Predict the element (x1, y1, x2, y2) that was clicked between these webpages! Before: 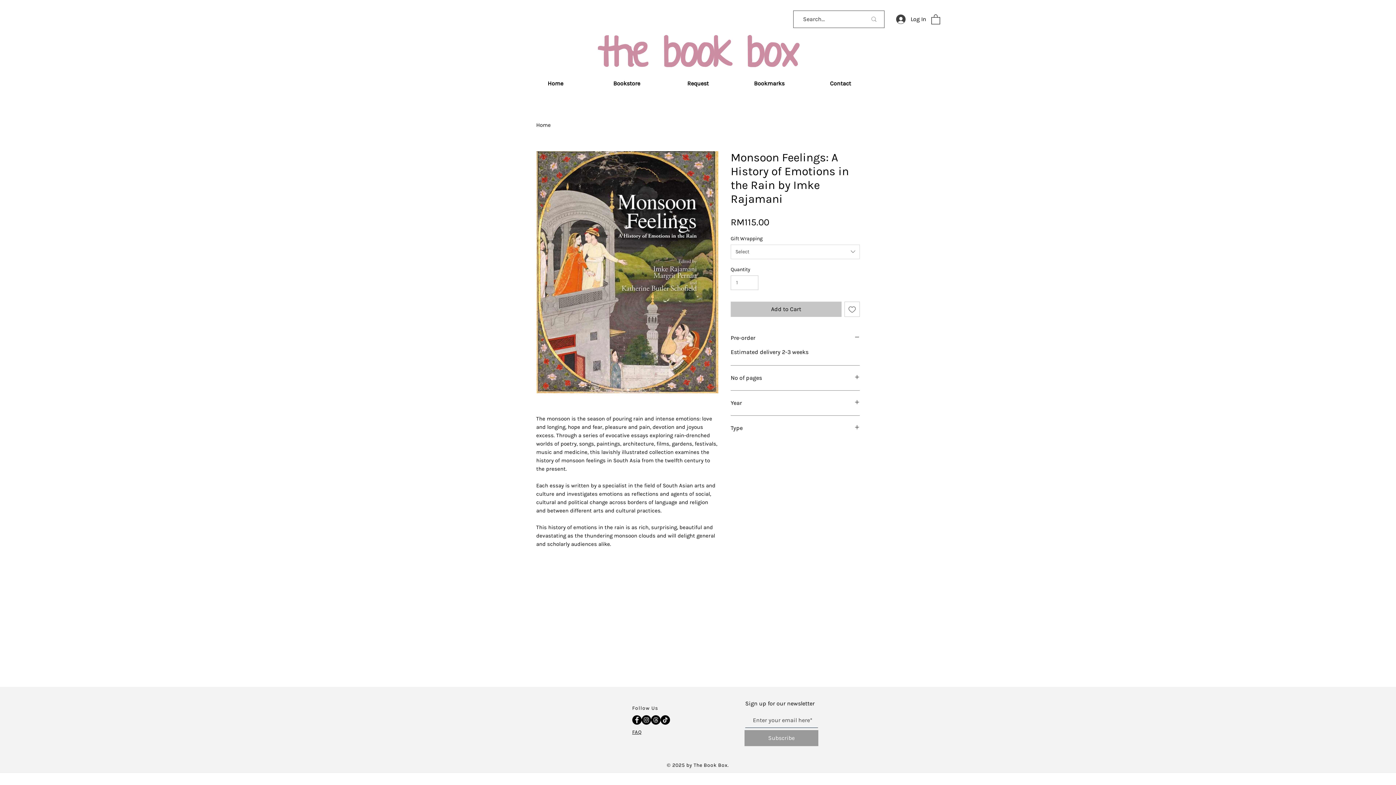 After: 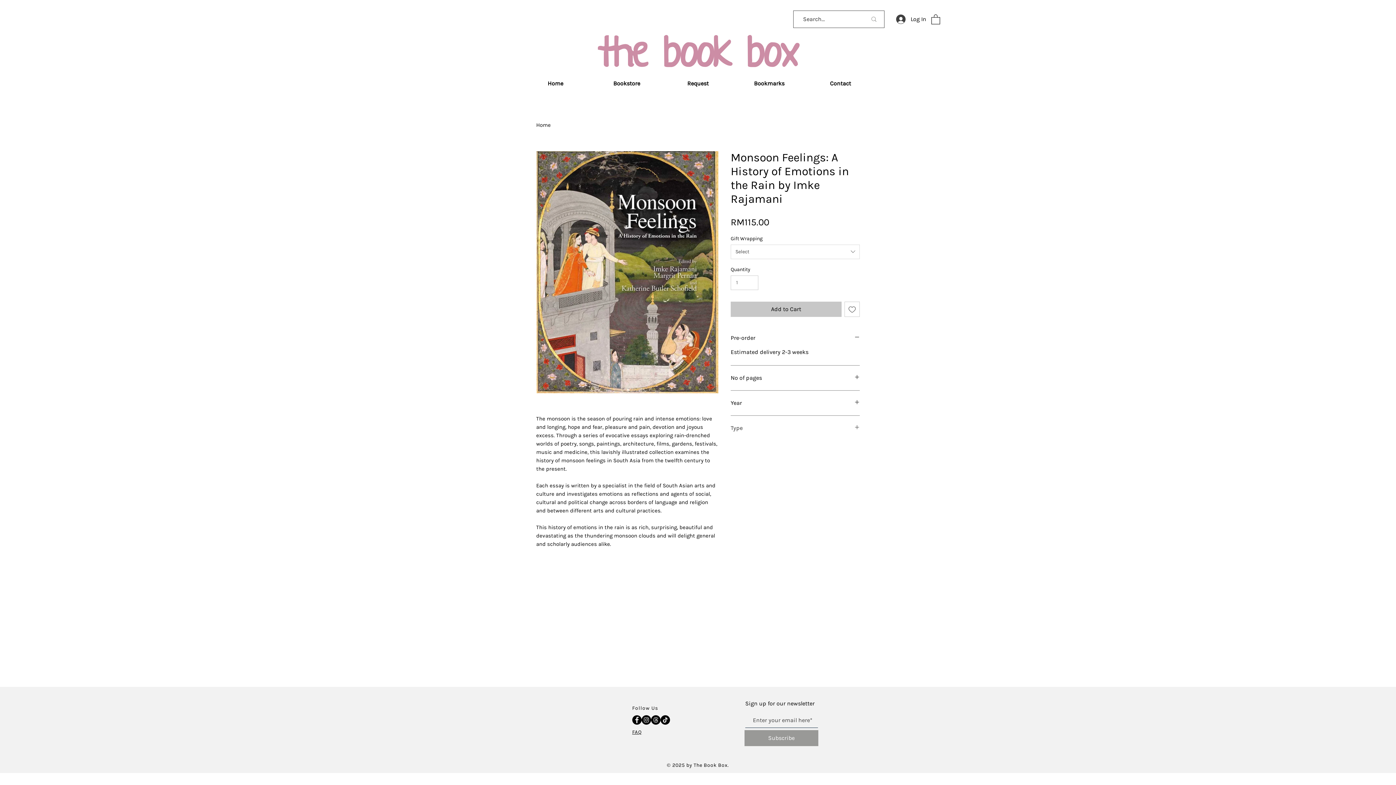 Action: bbox: (730, 424, 860, 432) label: Type